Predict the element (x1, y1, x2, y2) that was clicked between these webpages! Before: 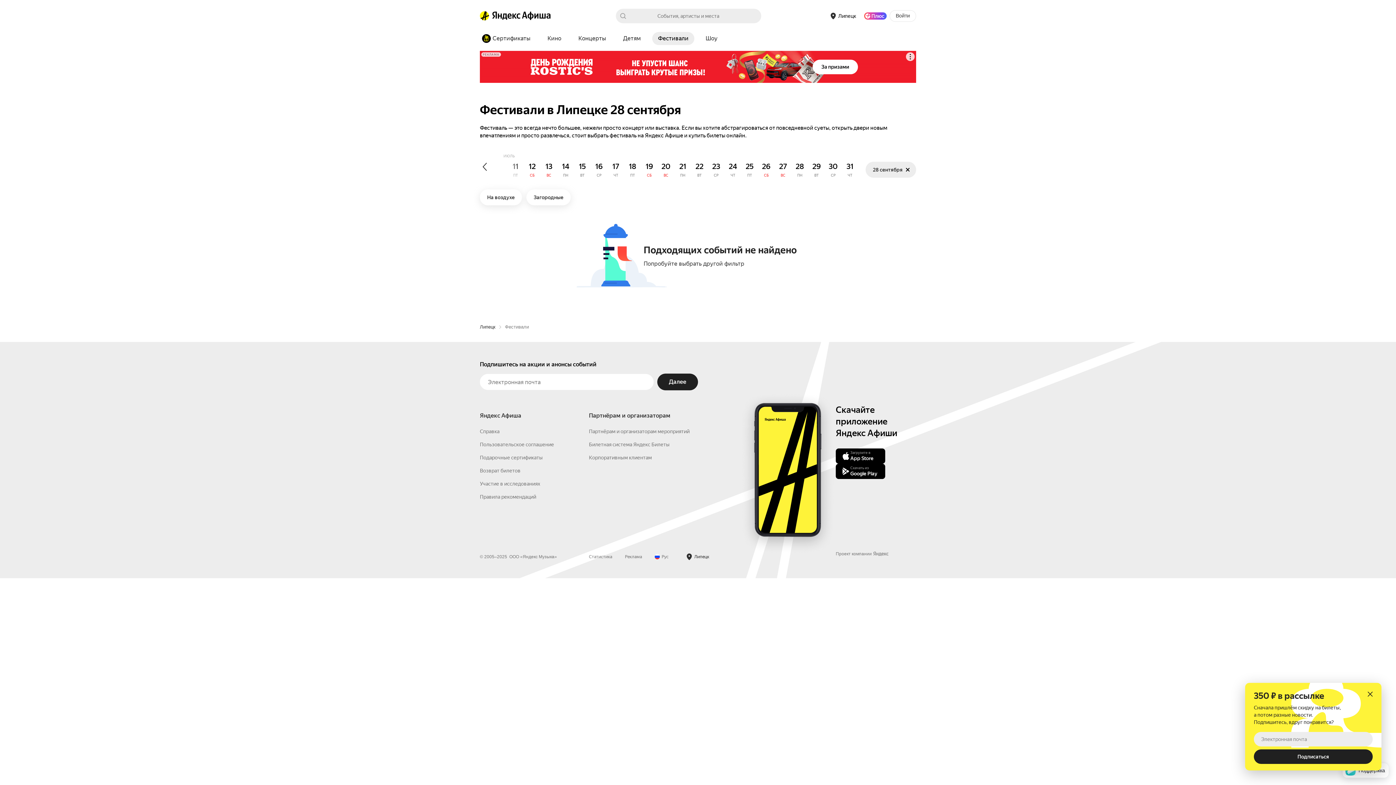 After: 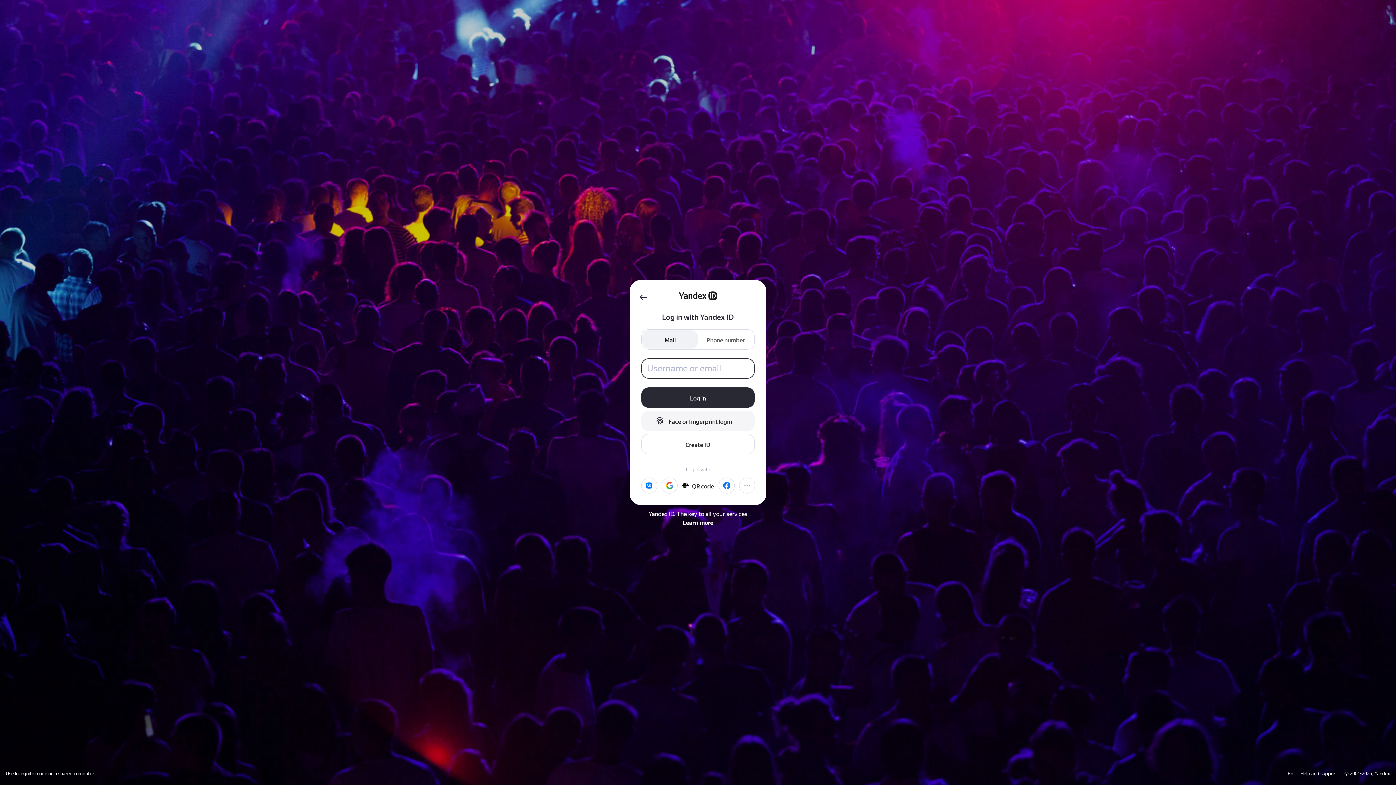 Action: label: Войти bbox: (889, 10, 916, 21)